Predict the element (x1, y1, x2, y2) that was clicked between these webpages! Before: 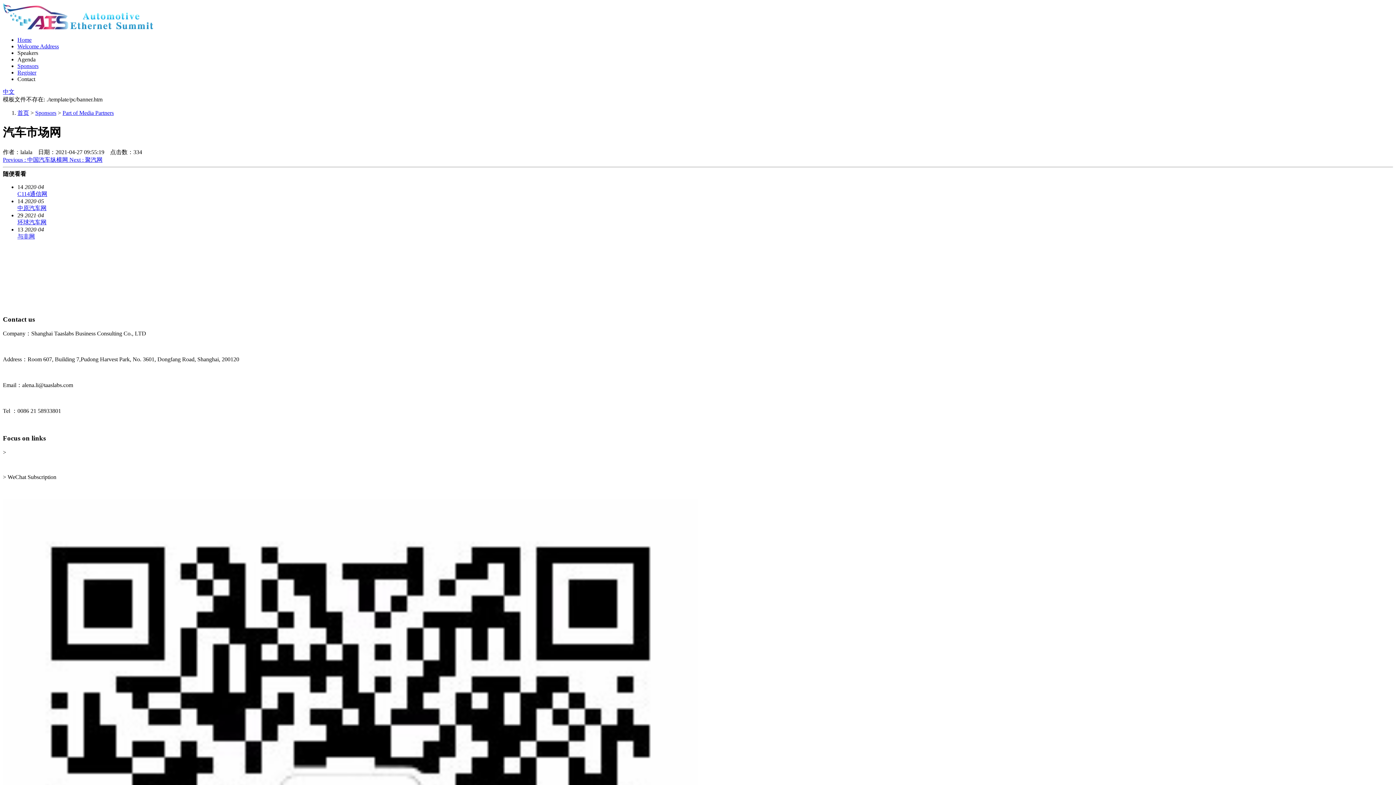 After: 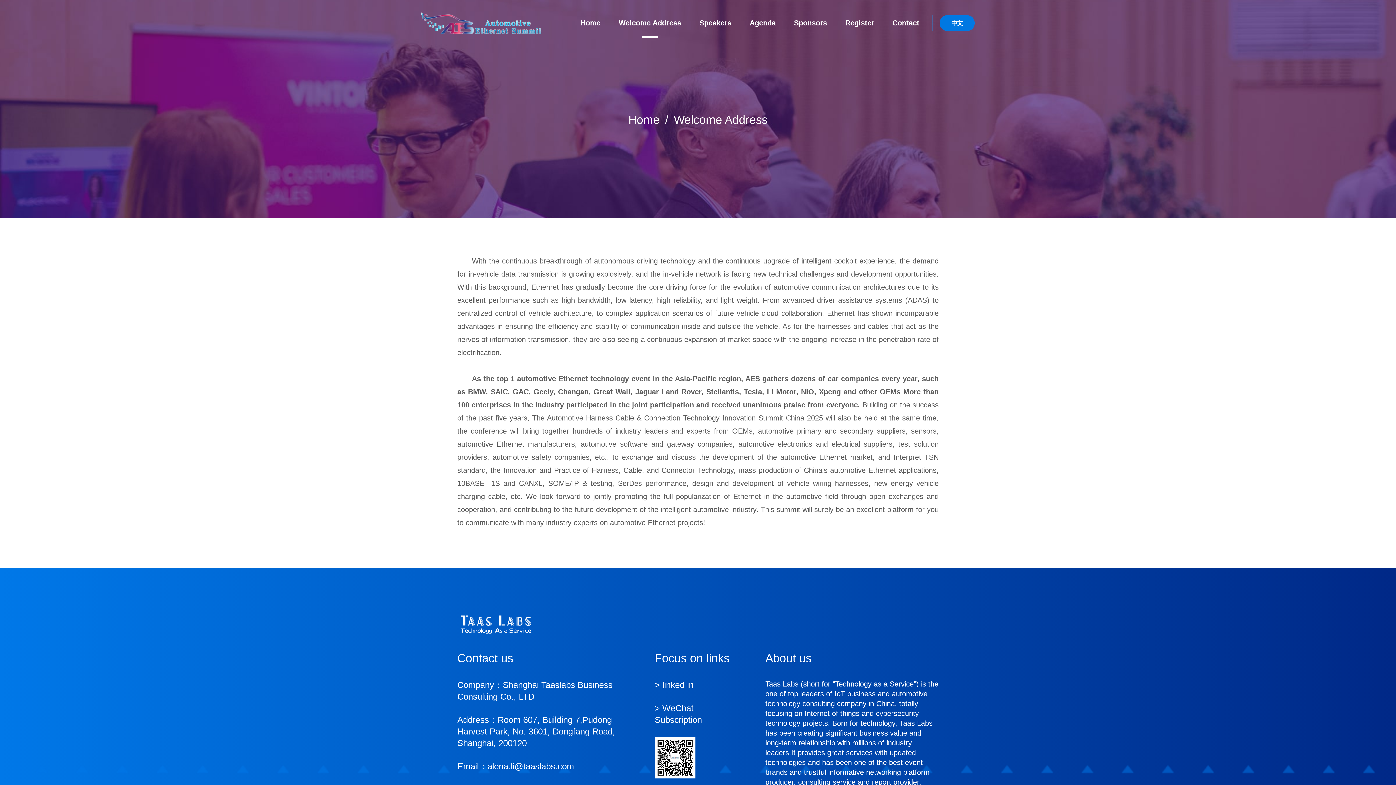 Action: bbox: (17, 43, 58, 49) label: Welcome Address